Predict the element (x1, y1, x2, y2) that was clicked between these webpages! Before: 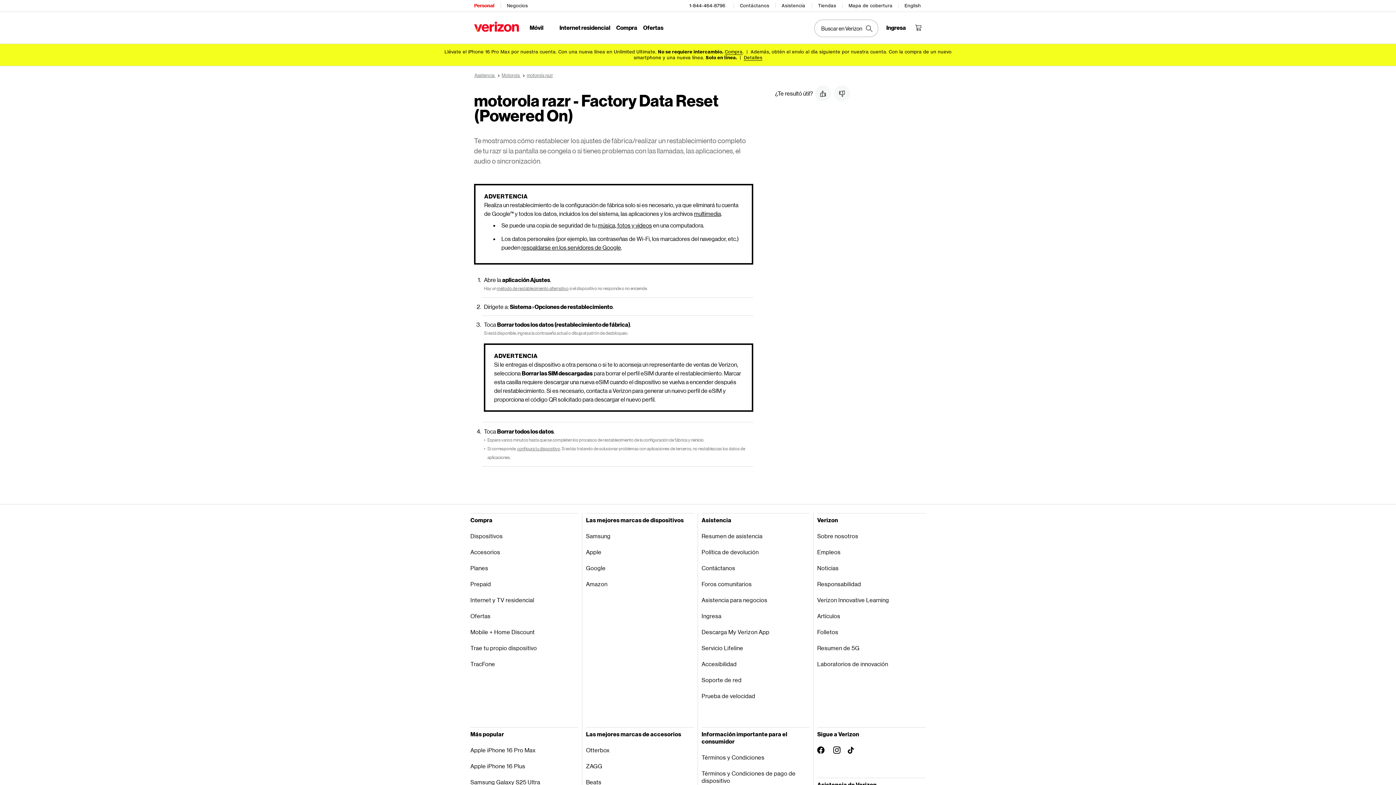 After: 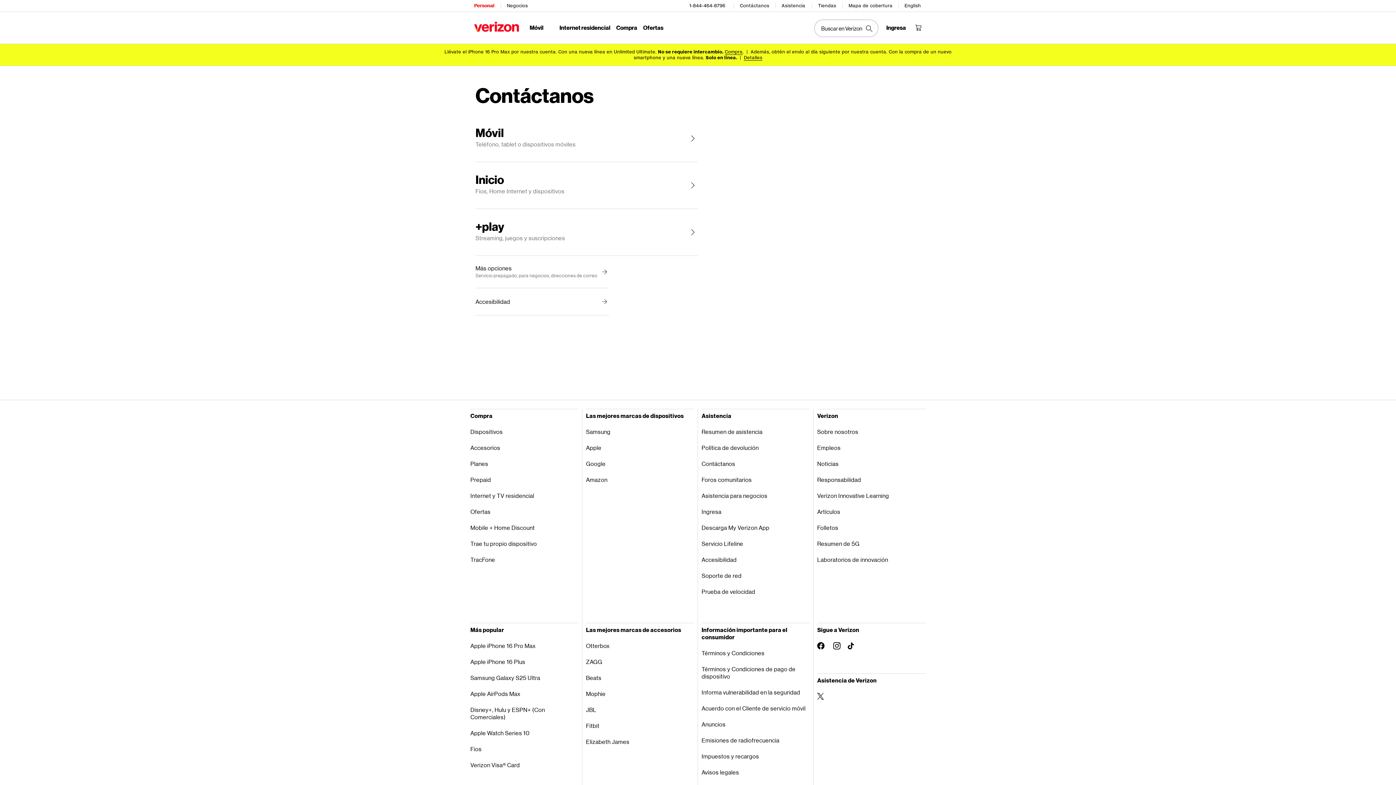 Action: label: Contáctanos bbox: (701, 560, 809, 576)